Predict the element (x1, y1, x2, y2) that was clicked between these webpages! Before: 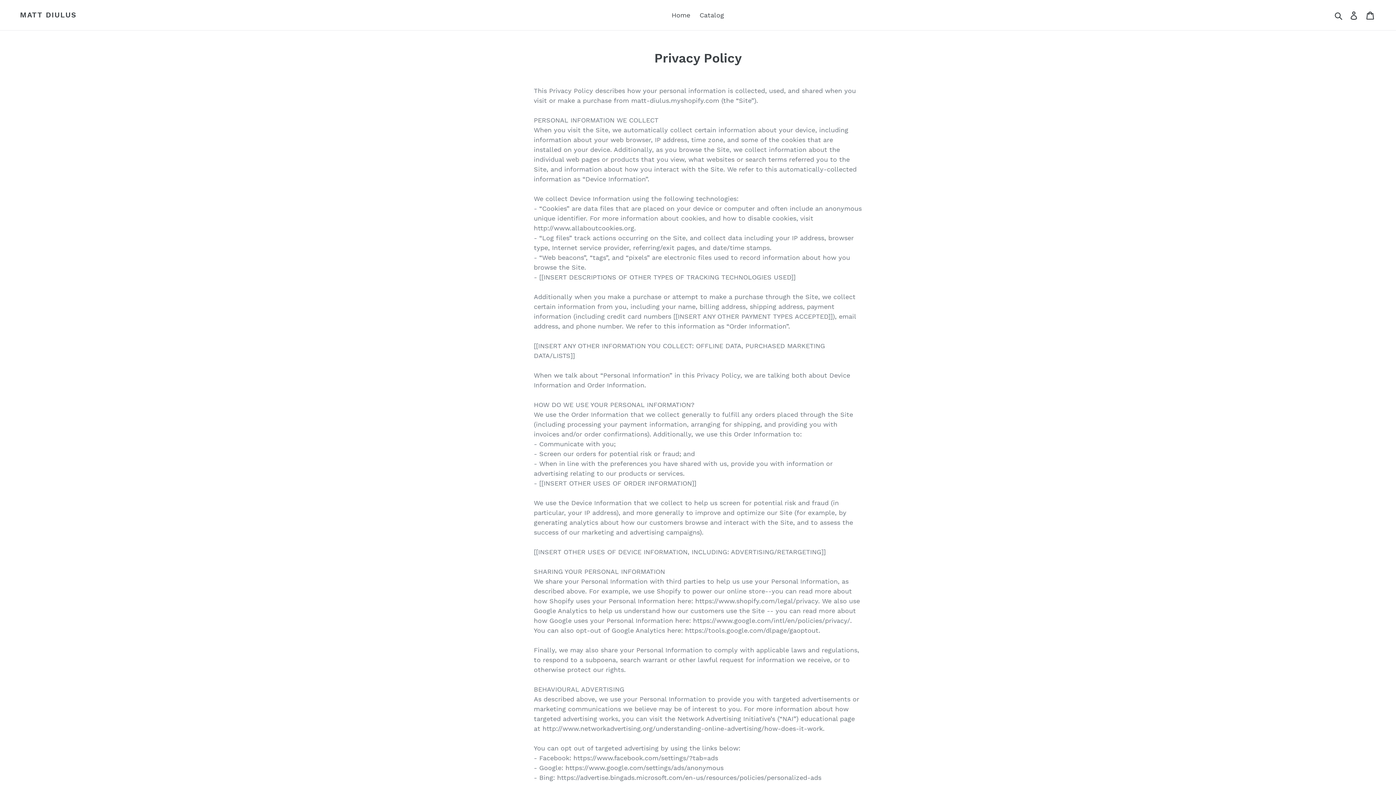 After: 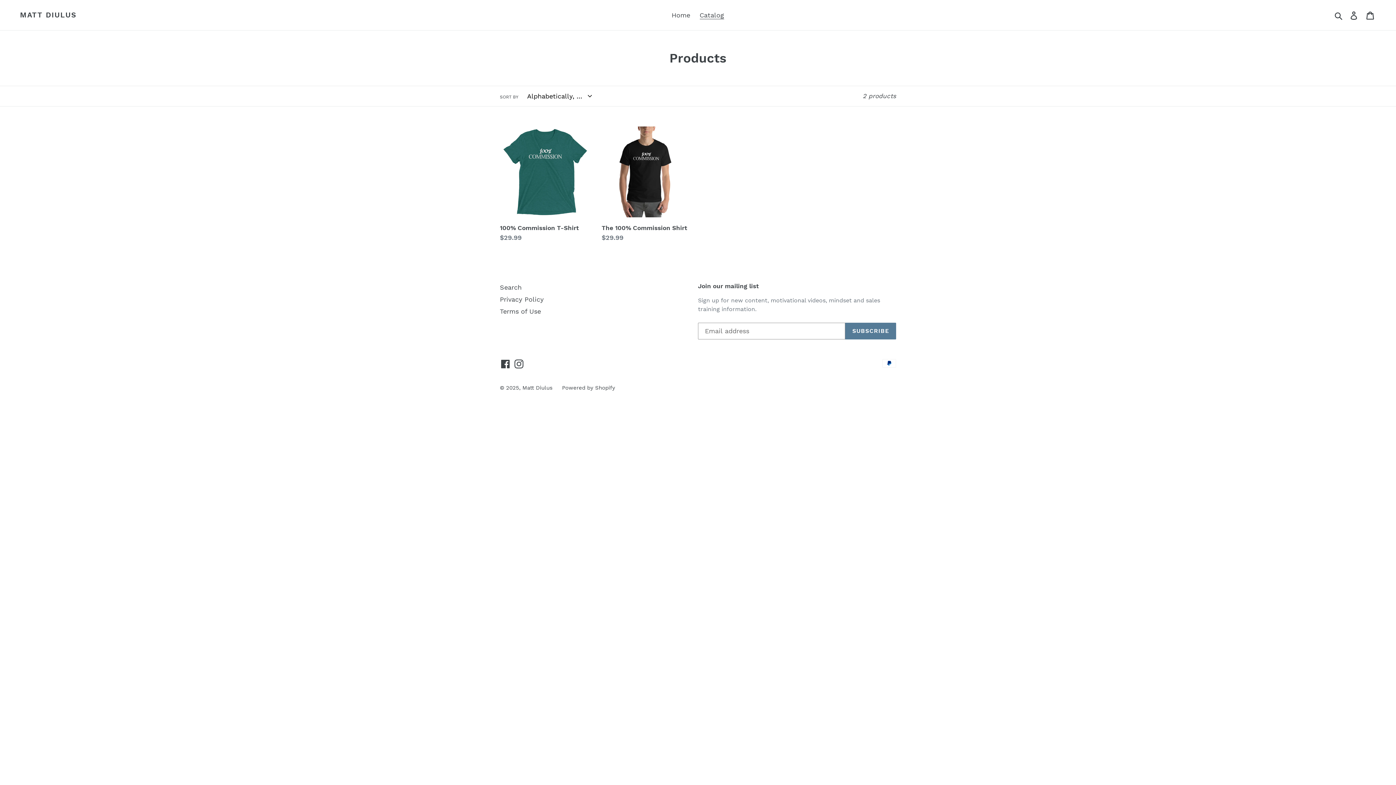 Action: bbox: (696, 9, 727, 21) label: Catalog